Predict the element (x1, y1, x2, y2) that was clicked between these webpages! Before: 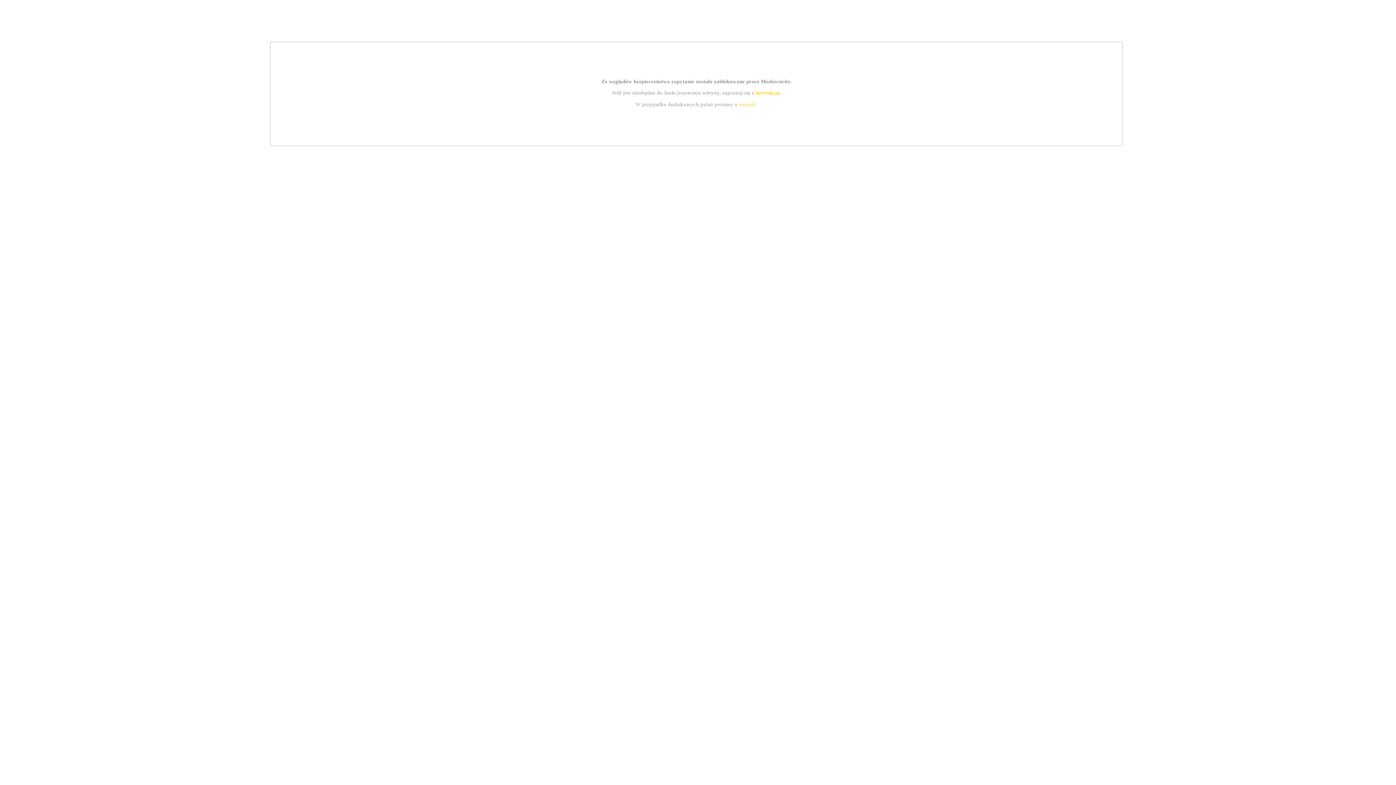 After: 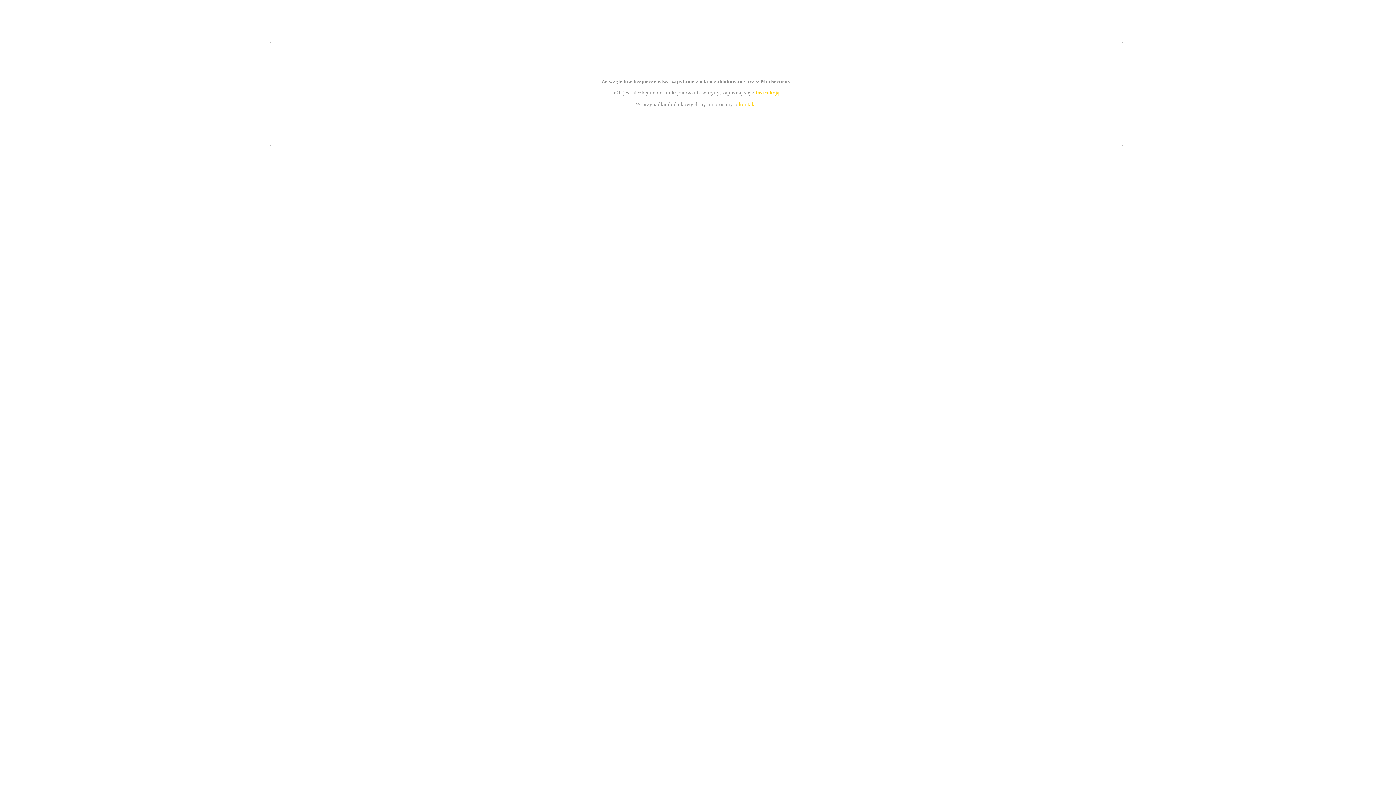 Action: label: kontakt bbox: (739, 101, 756, 107)